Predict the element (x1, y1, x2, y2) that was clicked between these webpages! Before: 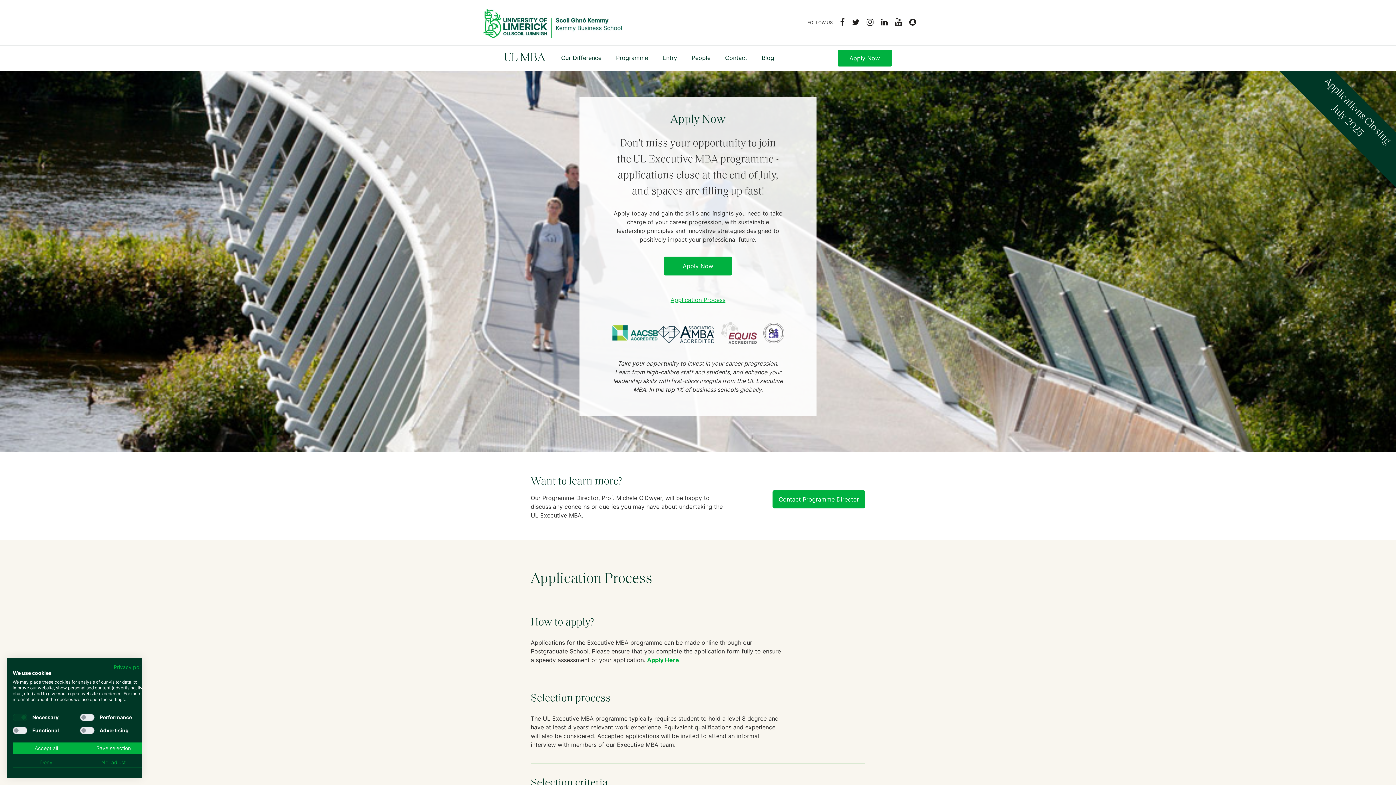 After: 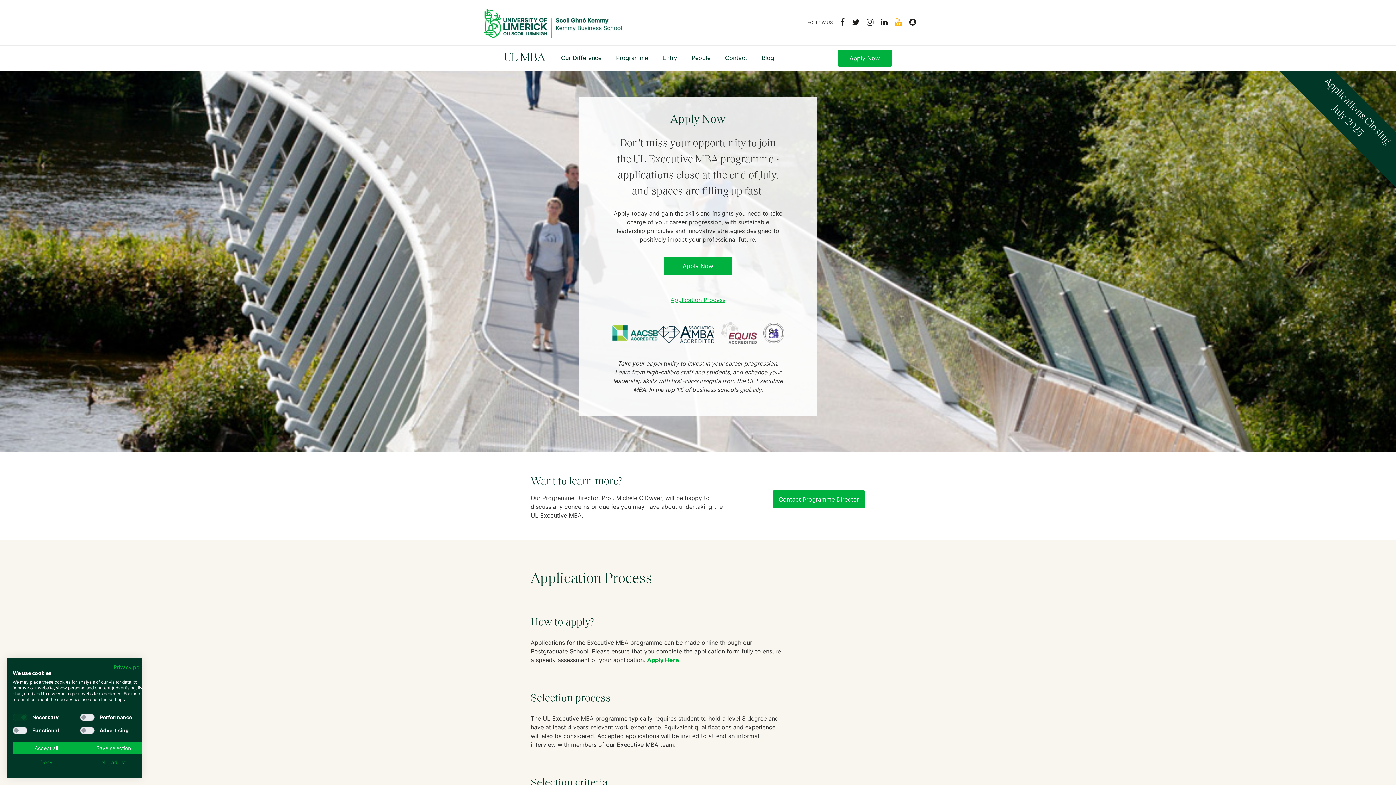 Action: bbox: (895, 16, 902, 28)